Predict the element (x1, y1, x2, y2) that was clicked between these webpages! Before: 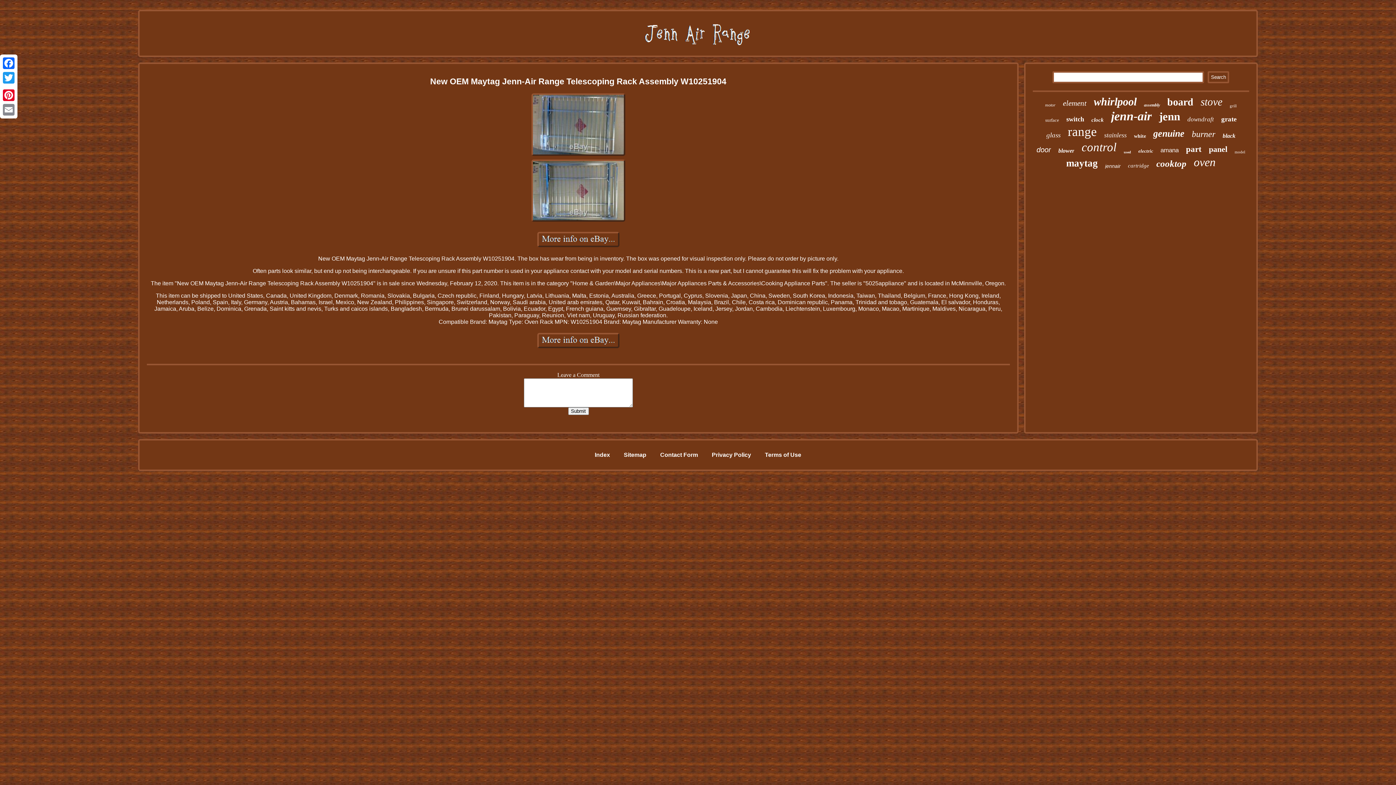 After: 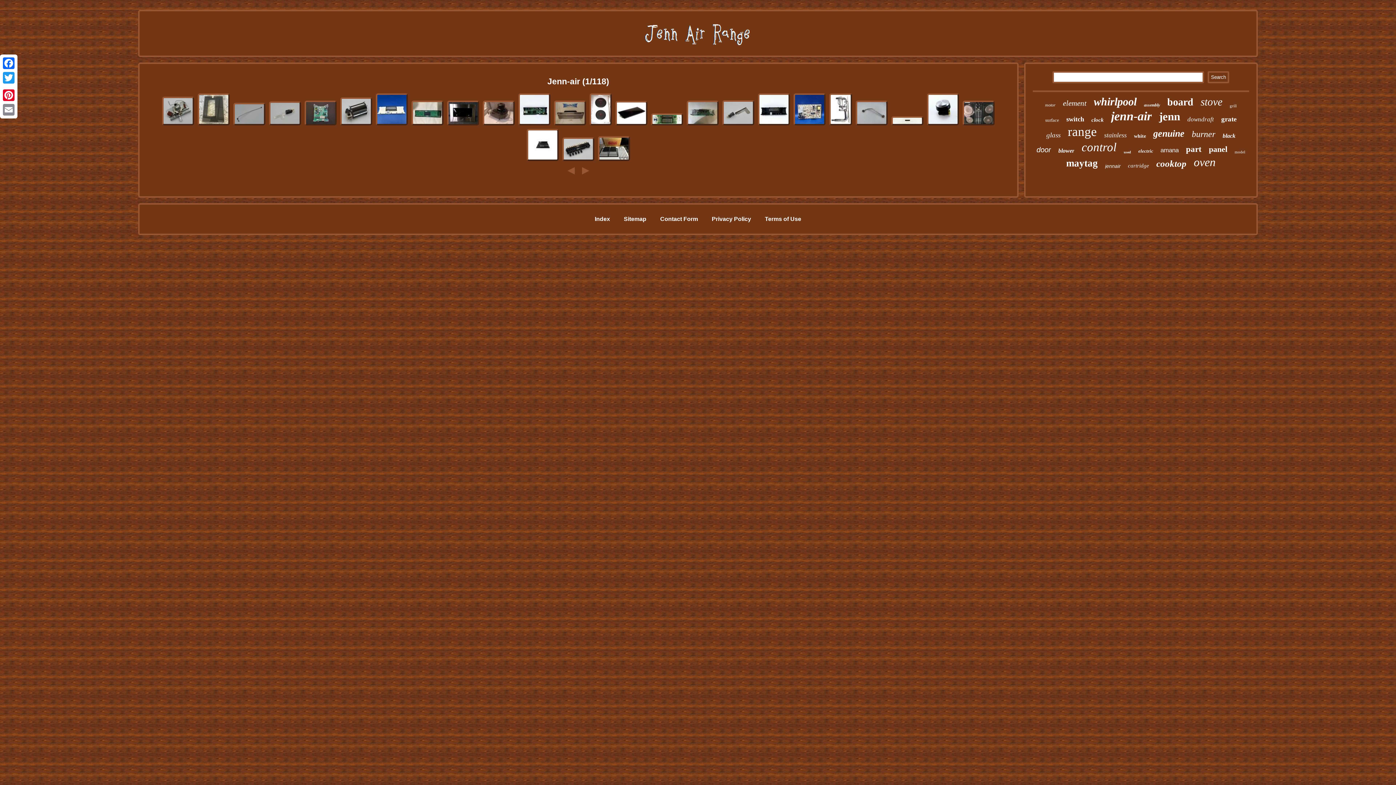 Action: label: jenn-air bbox: (1111, 109, 1152, 123)